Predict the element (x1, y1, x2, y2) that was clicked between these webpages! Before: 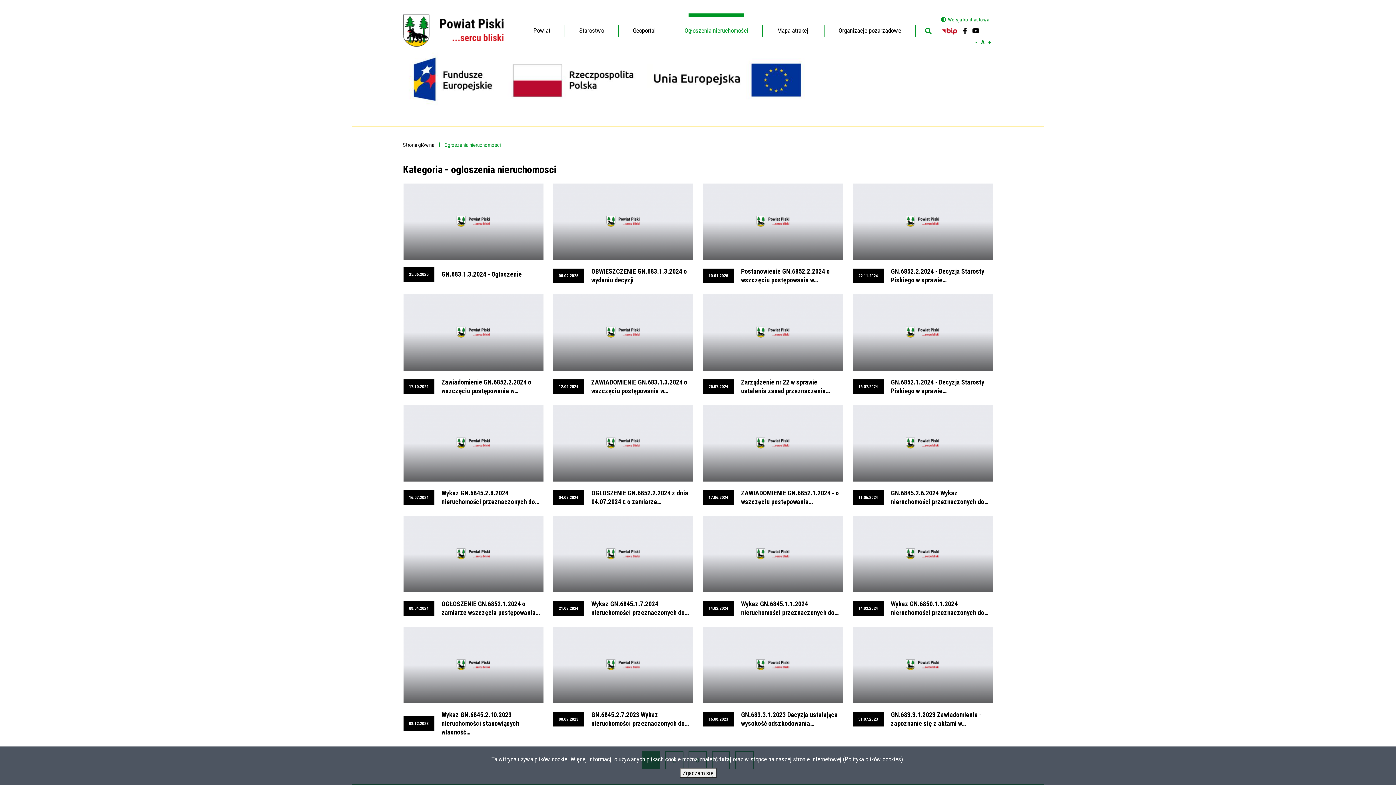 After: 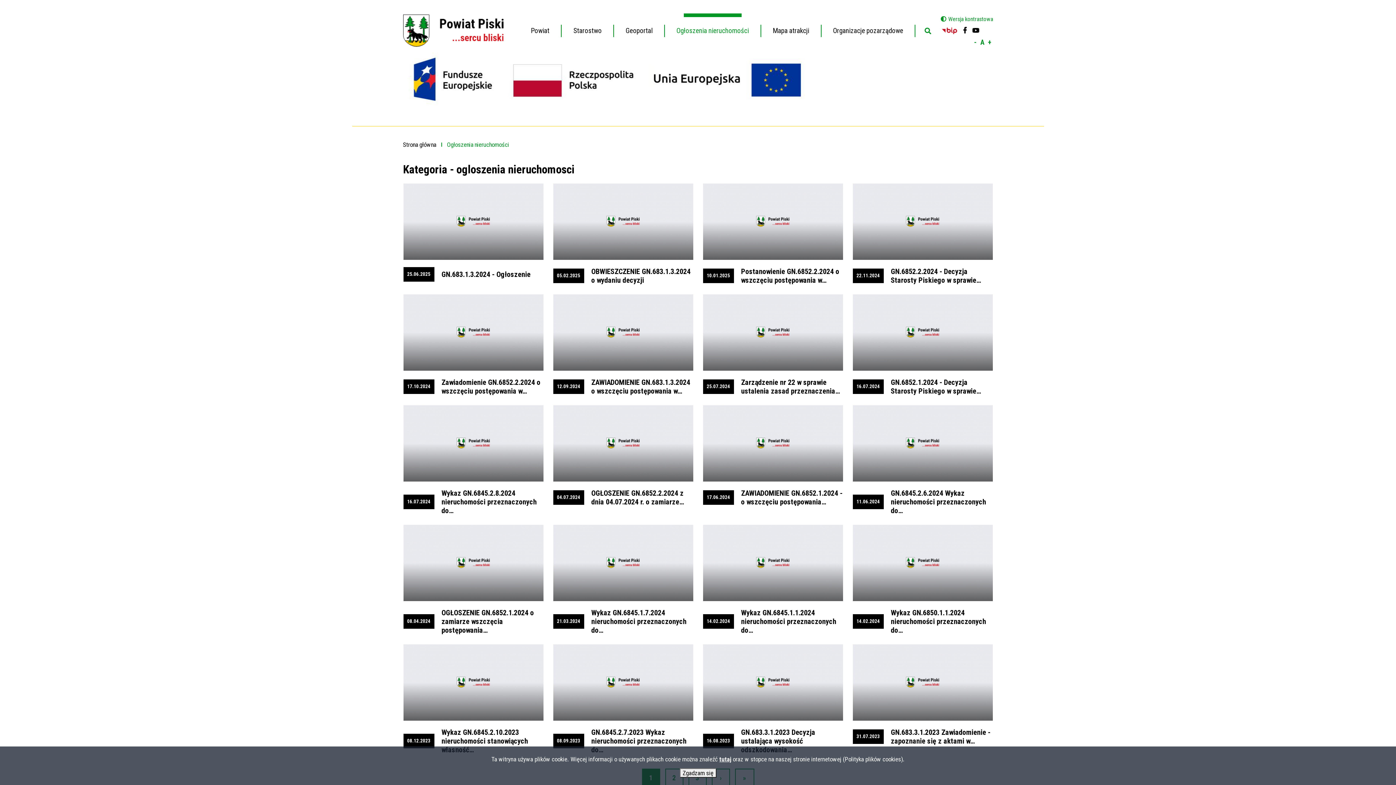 Action: bbox: (988, 38, 991, 45) label: Increase font size